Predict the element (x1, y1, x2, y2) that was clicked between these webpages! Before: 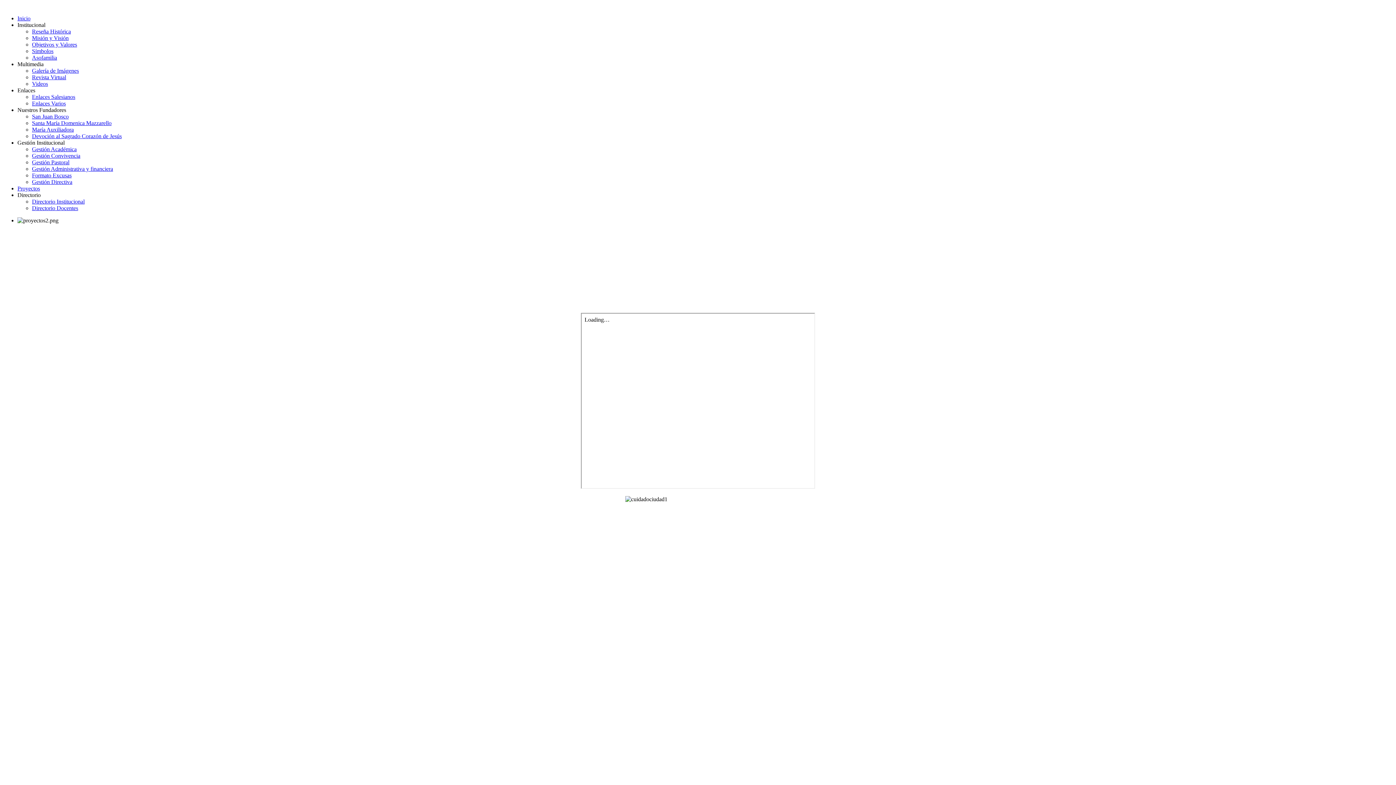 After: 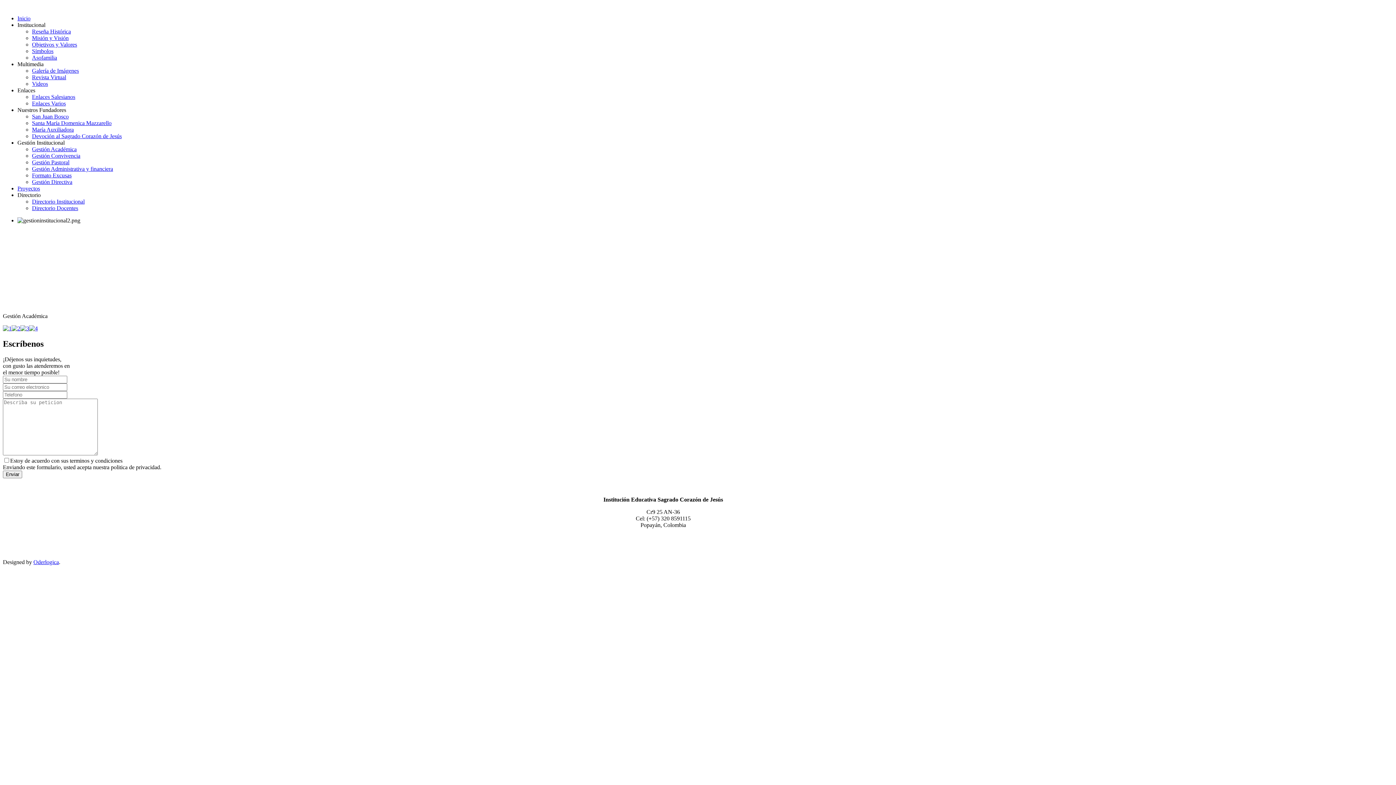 Action: bbox: (32, 146, 76, 152) label: Gestión Académica